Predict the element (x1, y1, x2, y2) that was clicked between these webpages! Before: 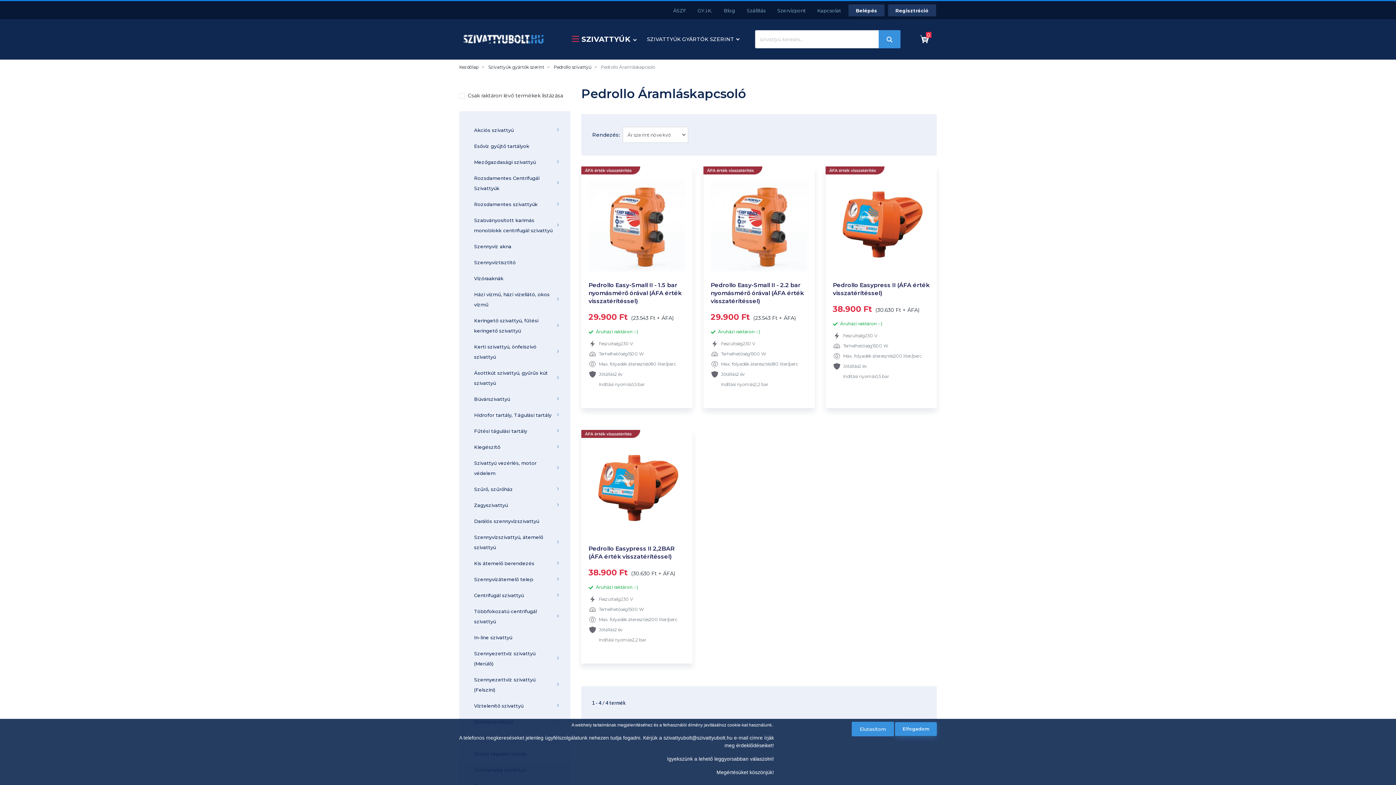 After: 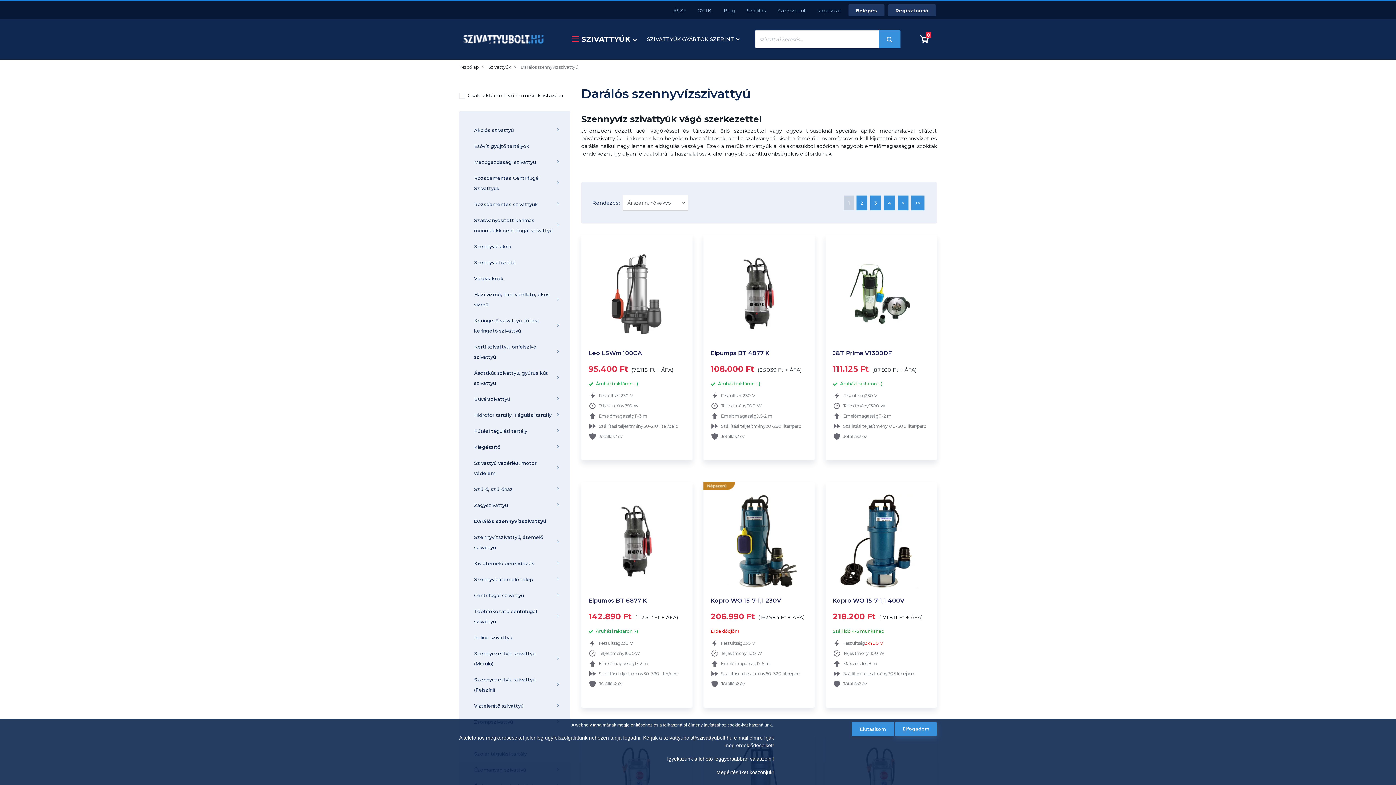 Action: label: Darálós szennyvízszivattyú bbox: (468, 513, 561, 529)